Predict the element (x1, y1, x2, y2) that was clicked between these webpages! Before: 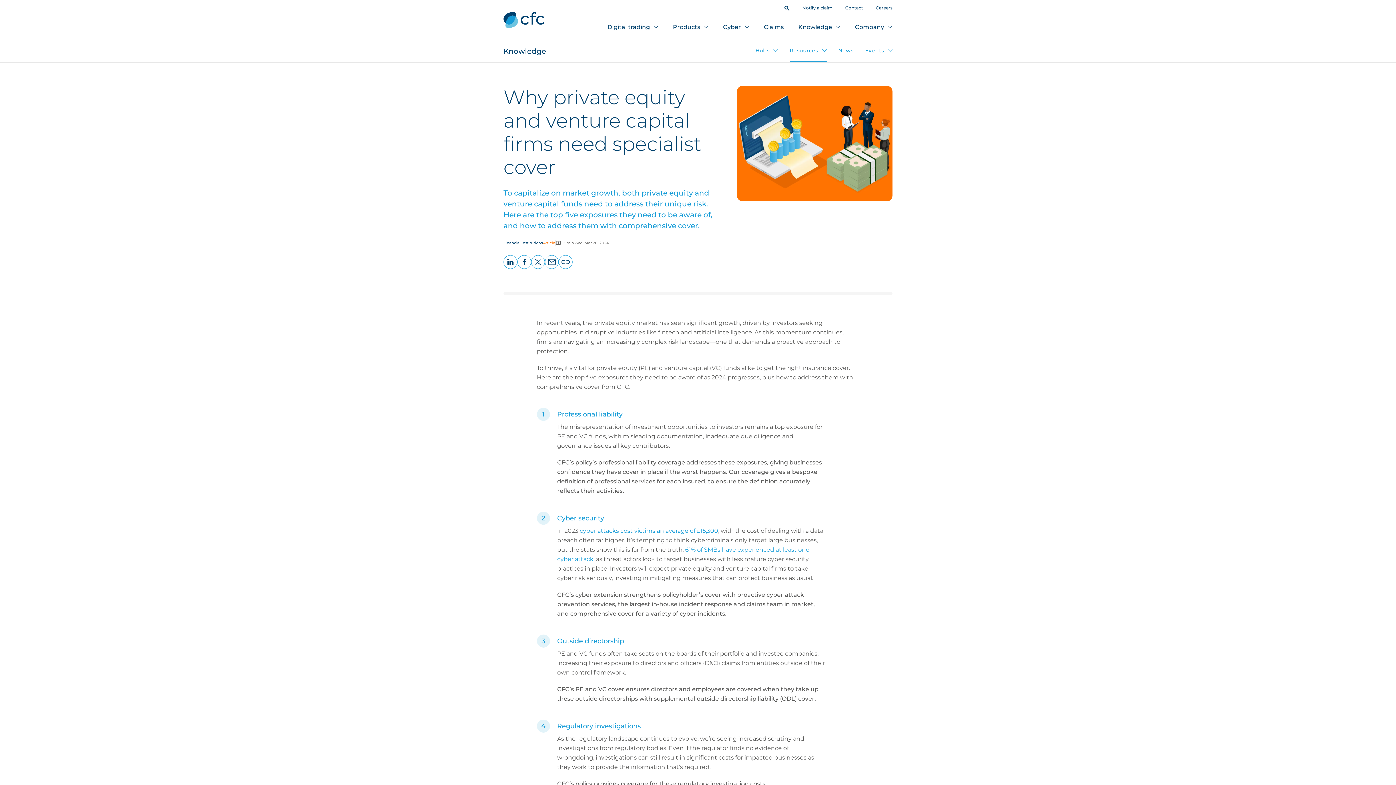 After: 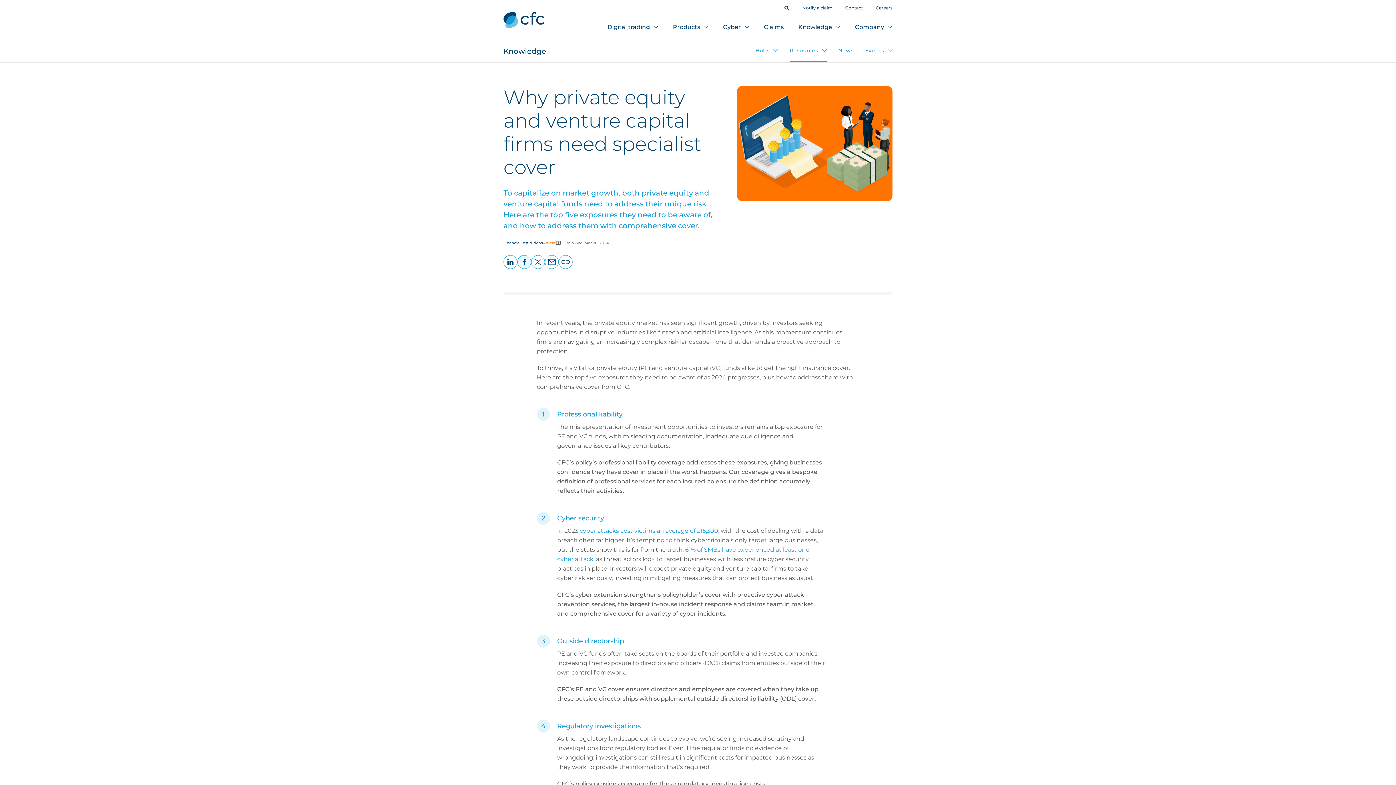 Action: label: Facebook bbox: (517, 255, 531, 269)